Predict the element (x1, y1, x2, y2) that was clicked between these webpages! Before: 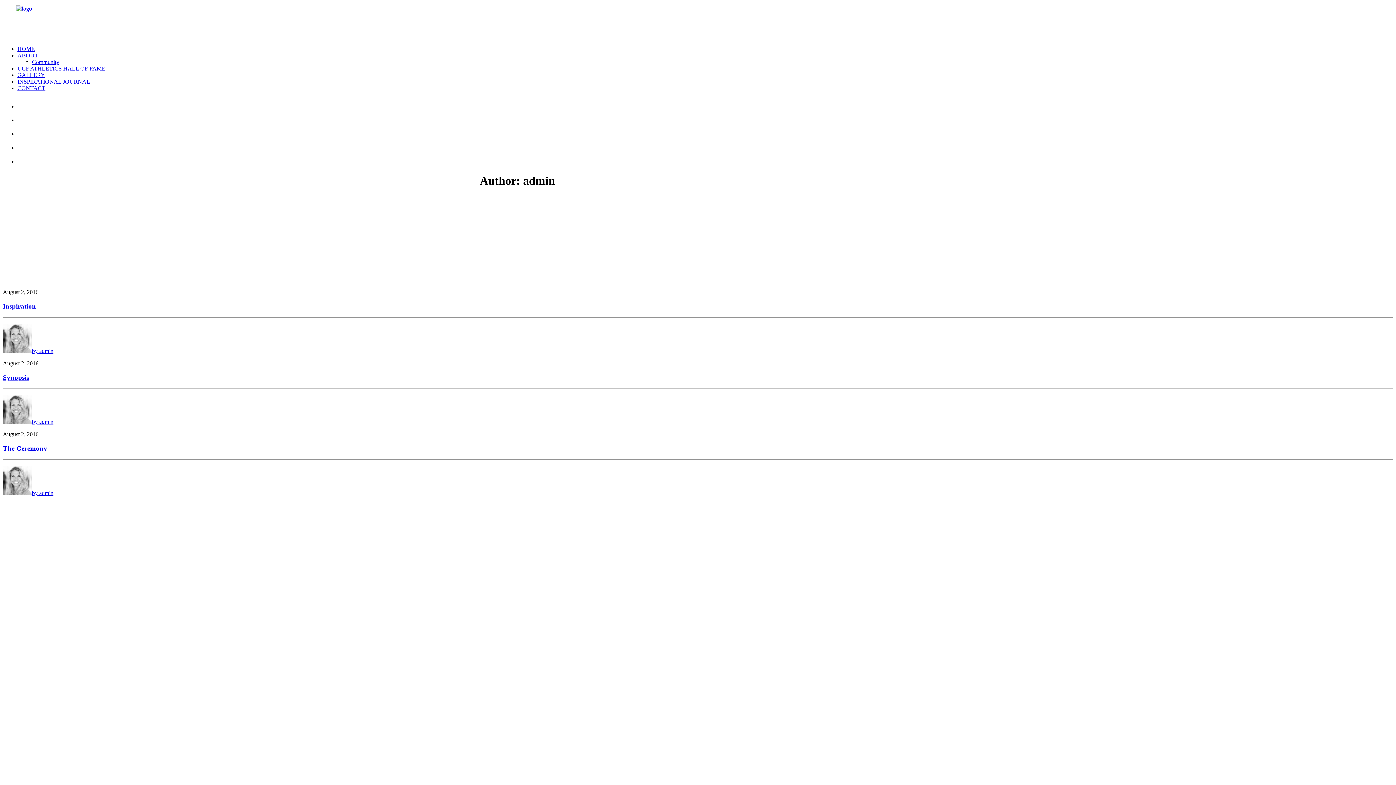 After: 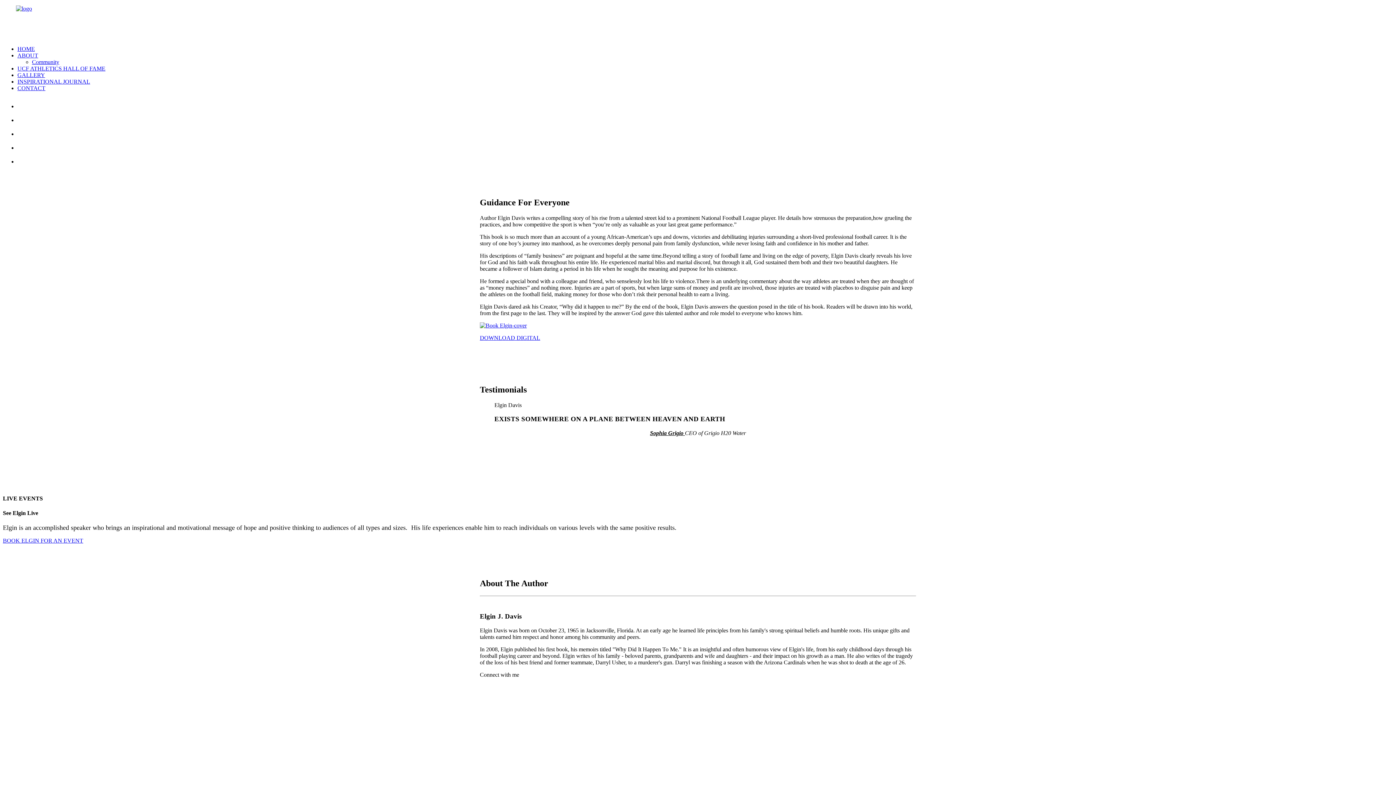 Action: bbox: (16, 5, 1380, 36)